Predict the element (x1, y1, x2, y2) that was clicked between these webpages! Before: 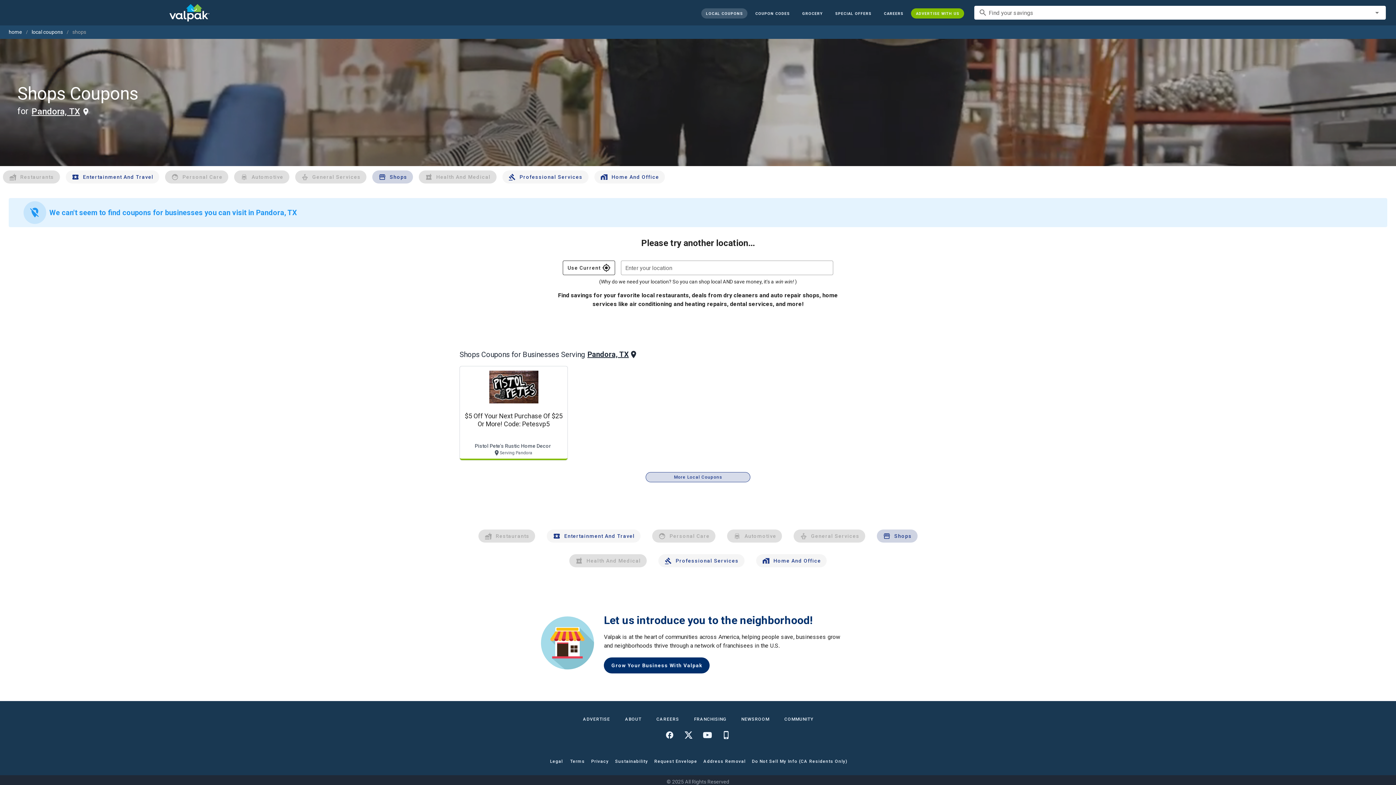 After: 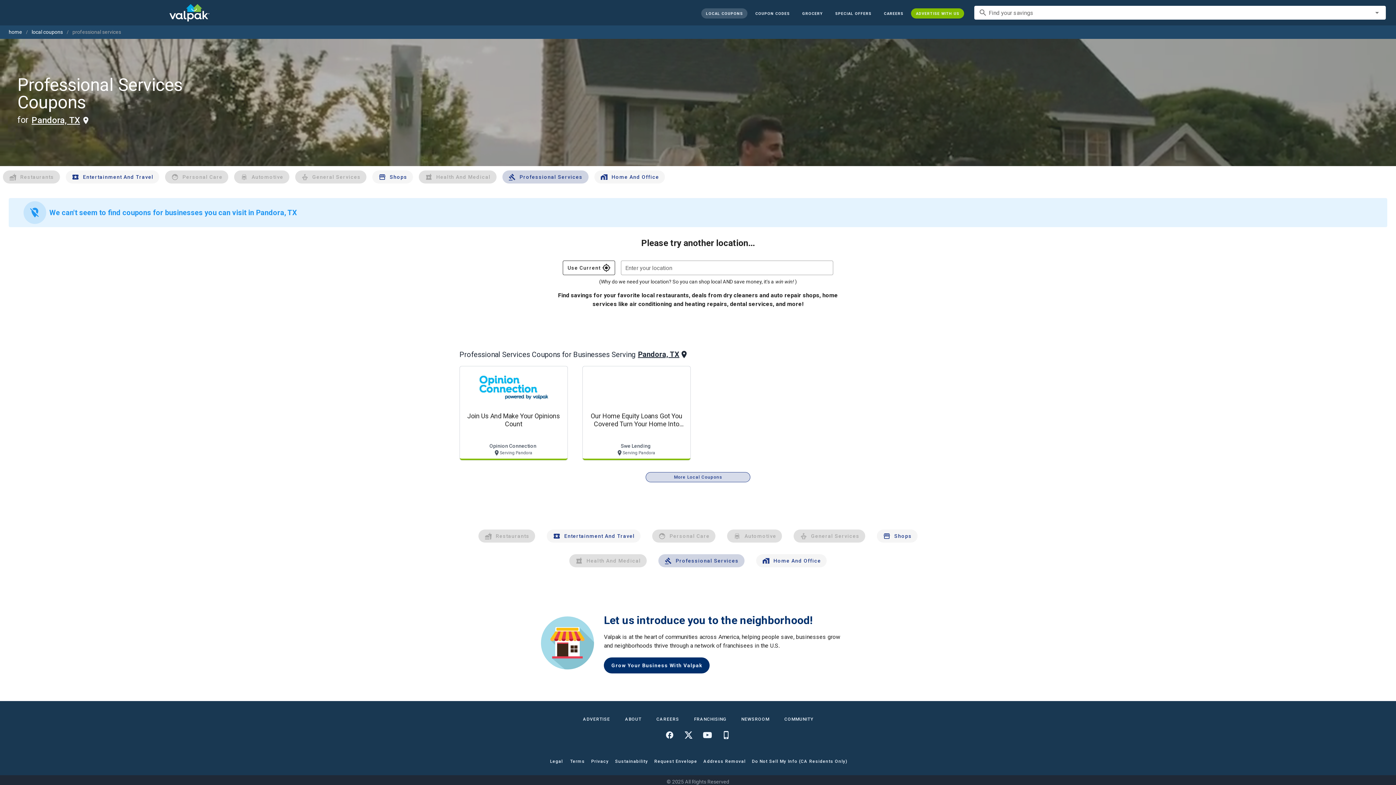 Action: bbox: (658, 554, 744, 567) label: Professional Services